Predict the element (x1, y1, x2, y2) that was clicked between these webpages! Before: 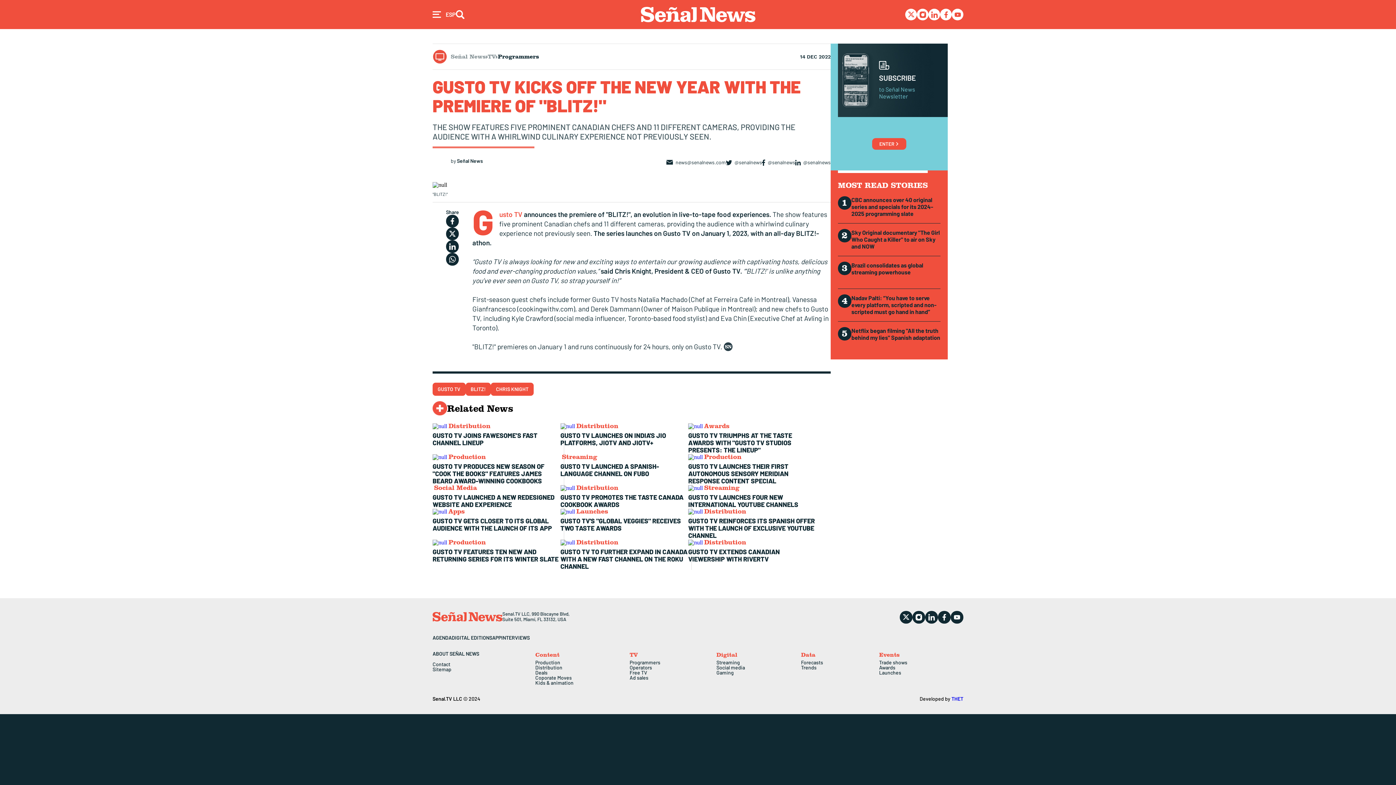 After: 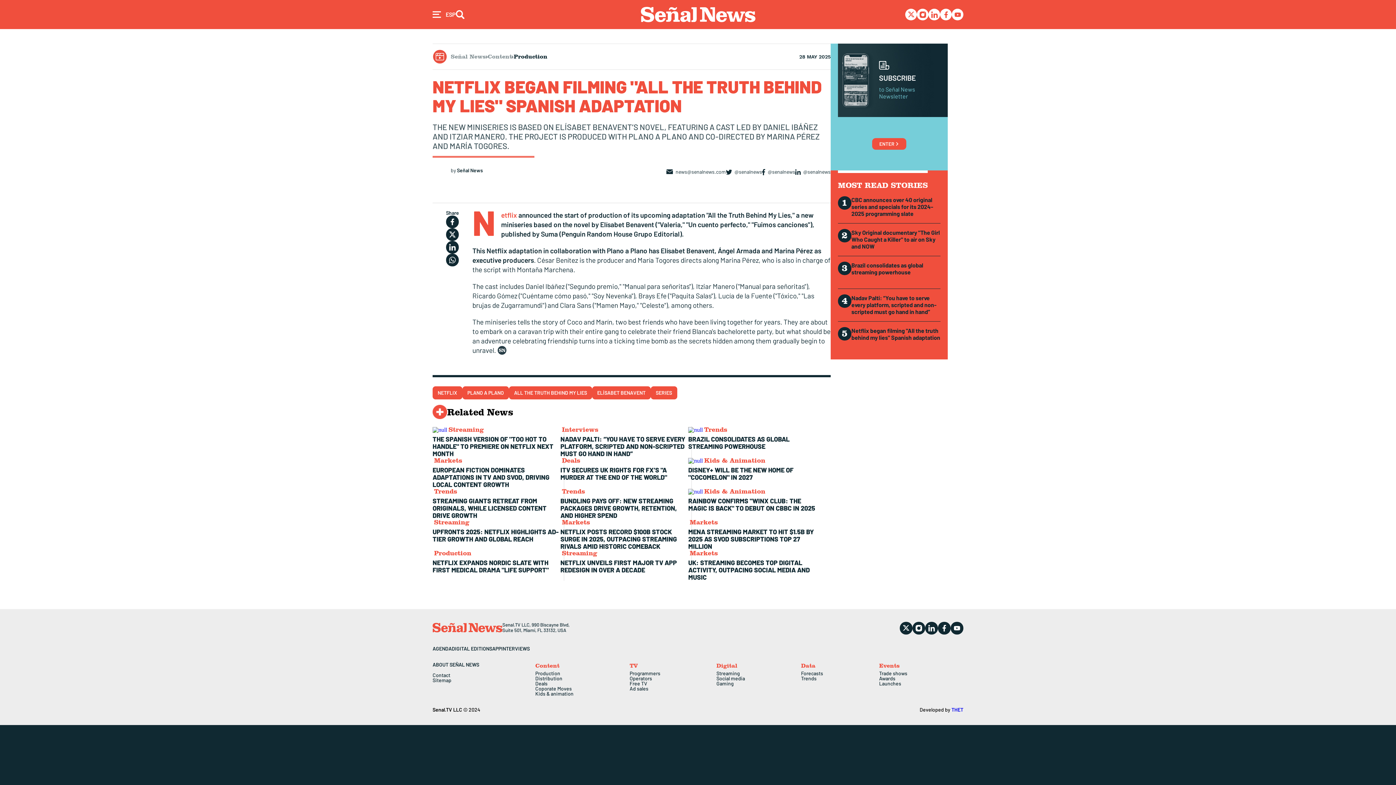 Action: label: Netflix began filming "All the truth behind my lies" Spanish adaptation bbox: (851, 327, 940, 341)